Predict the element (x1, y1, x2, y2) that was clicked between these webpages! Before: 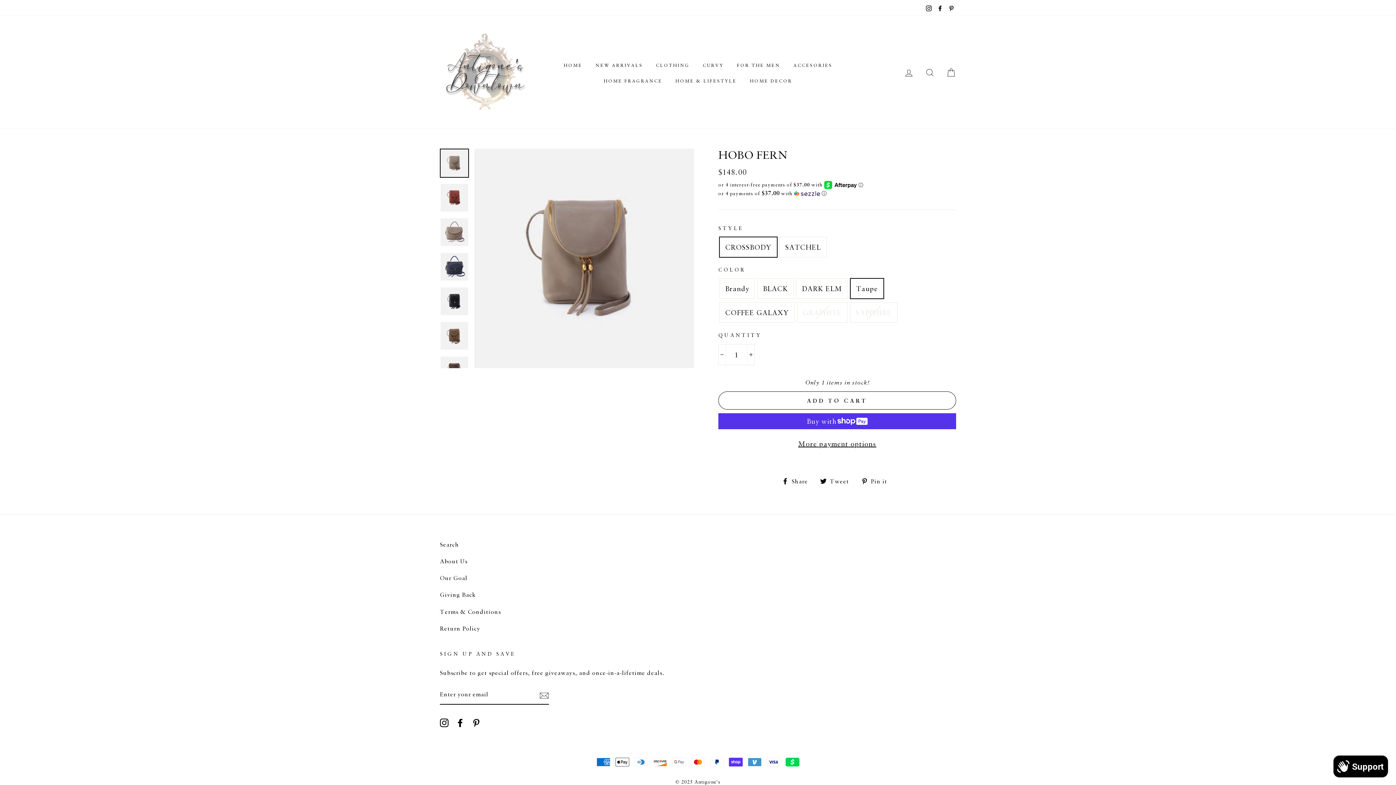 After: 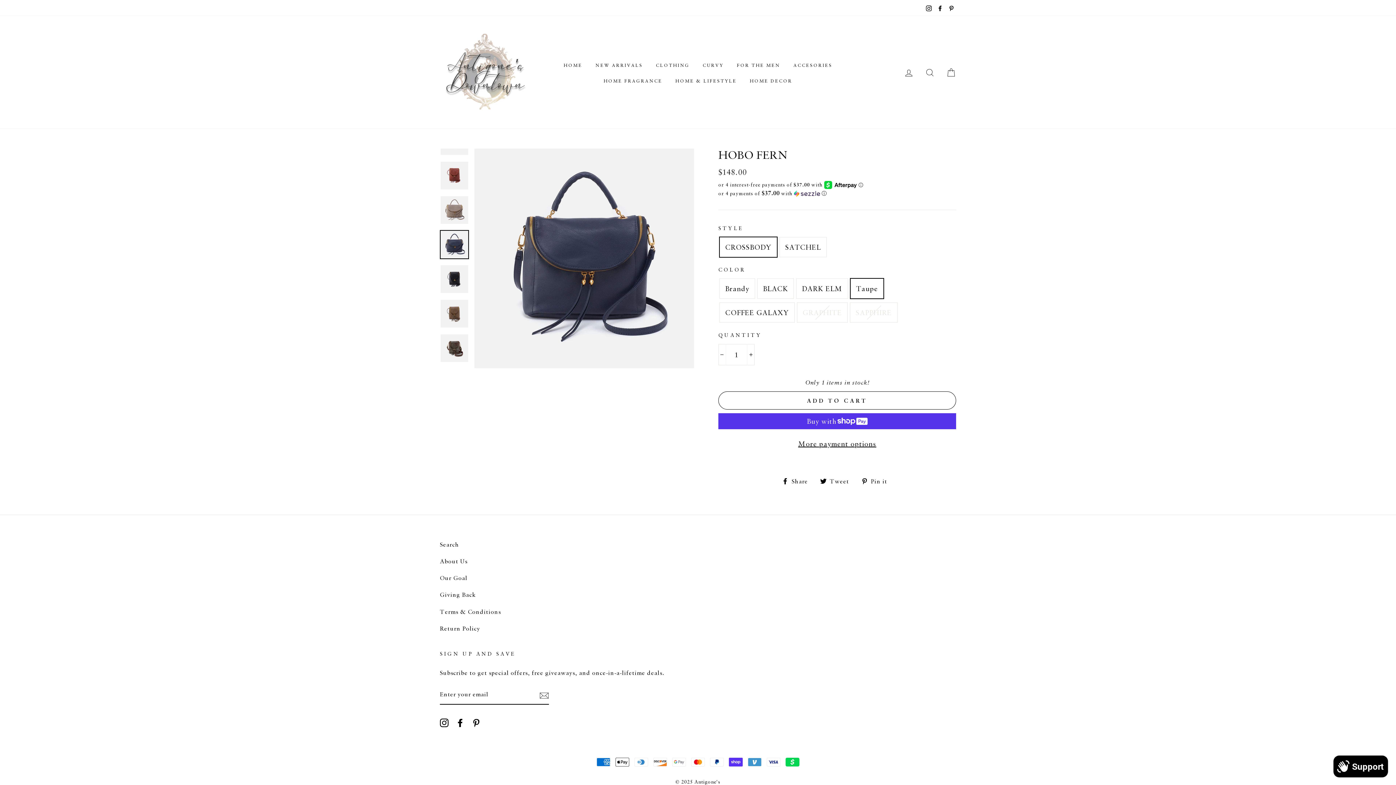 Action: bbox: (440, 253, 468, 280)